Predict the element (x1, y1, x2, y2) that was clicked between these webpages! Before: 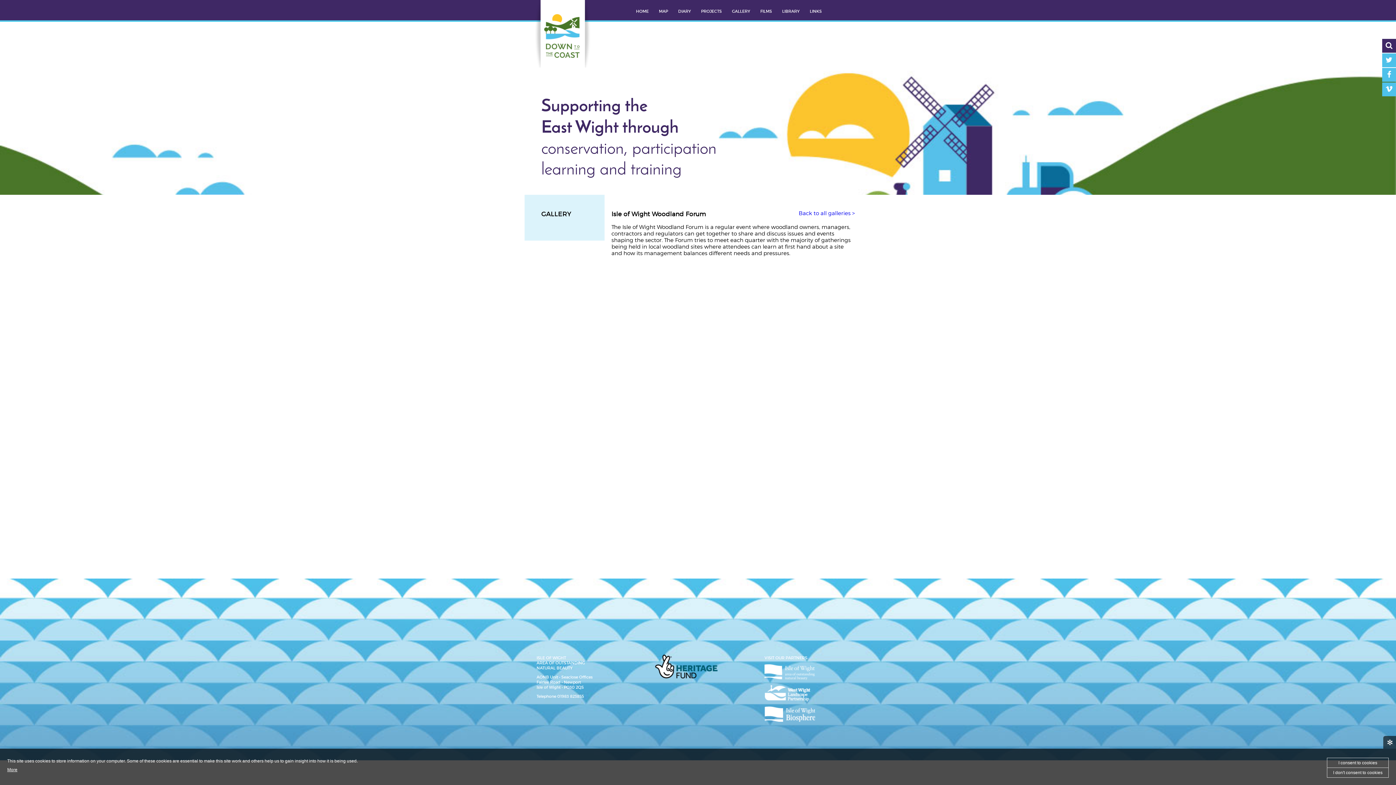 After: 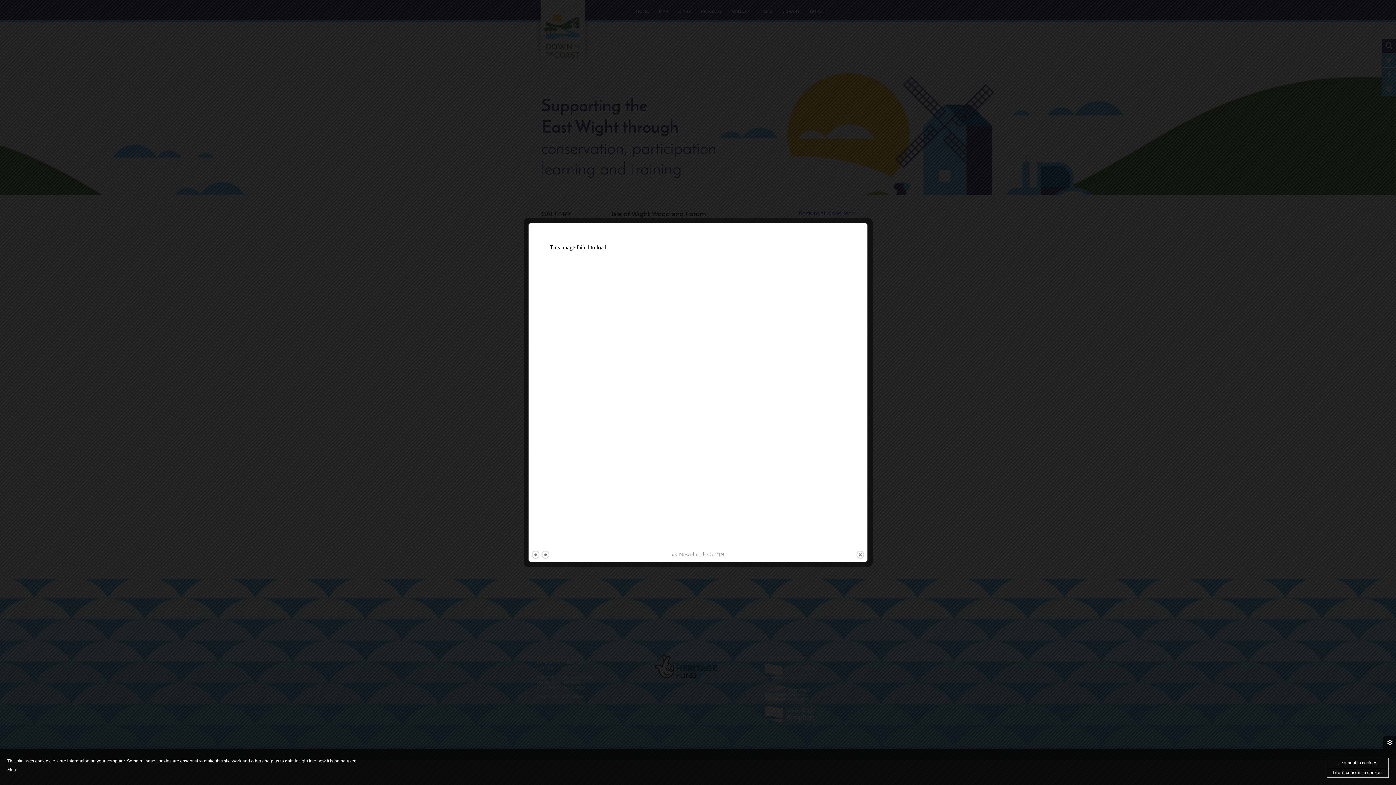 Action: bbox: (773, 262, 850, 334)